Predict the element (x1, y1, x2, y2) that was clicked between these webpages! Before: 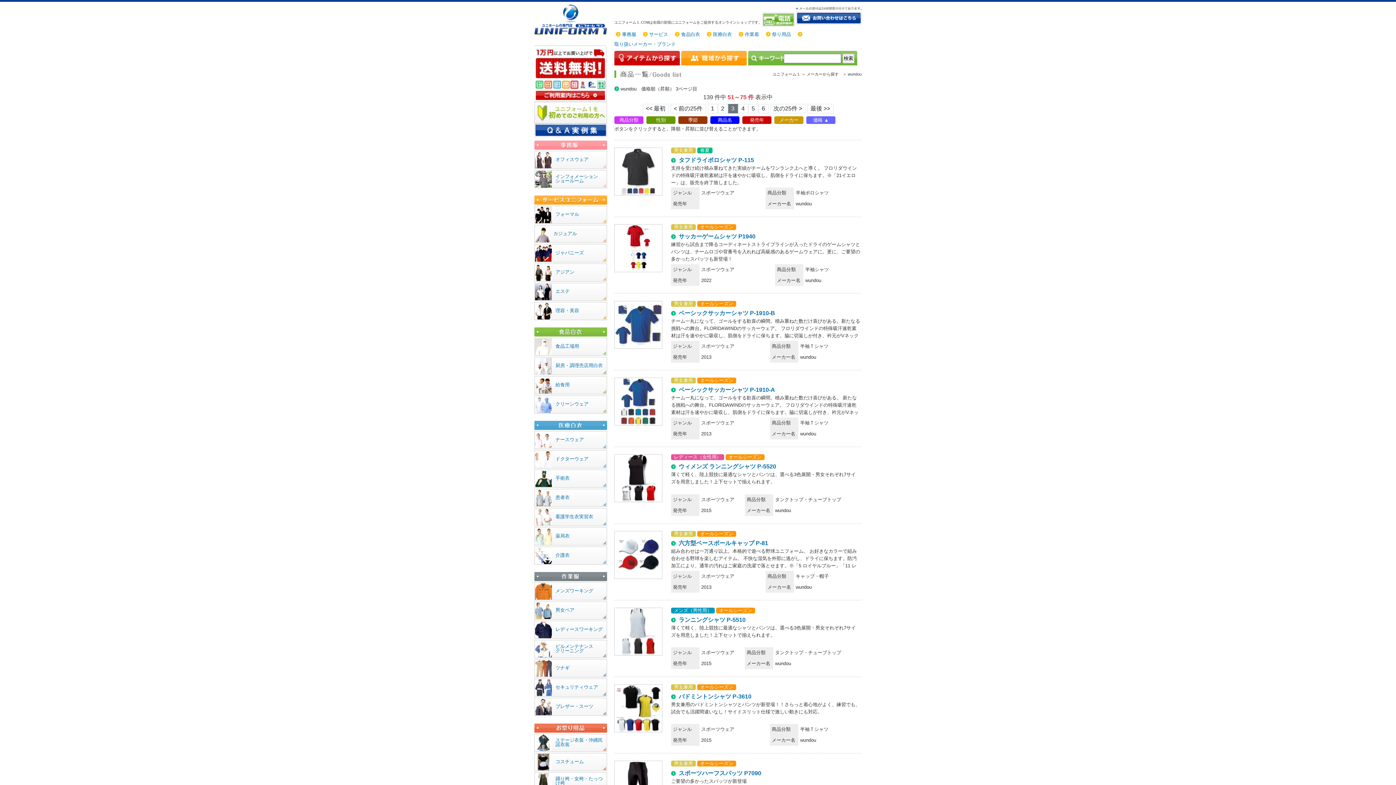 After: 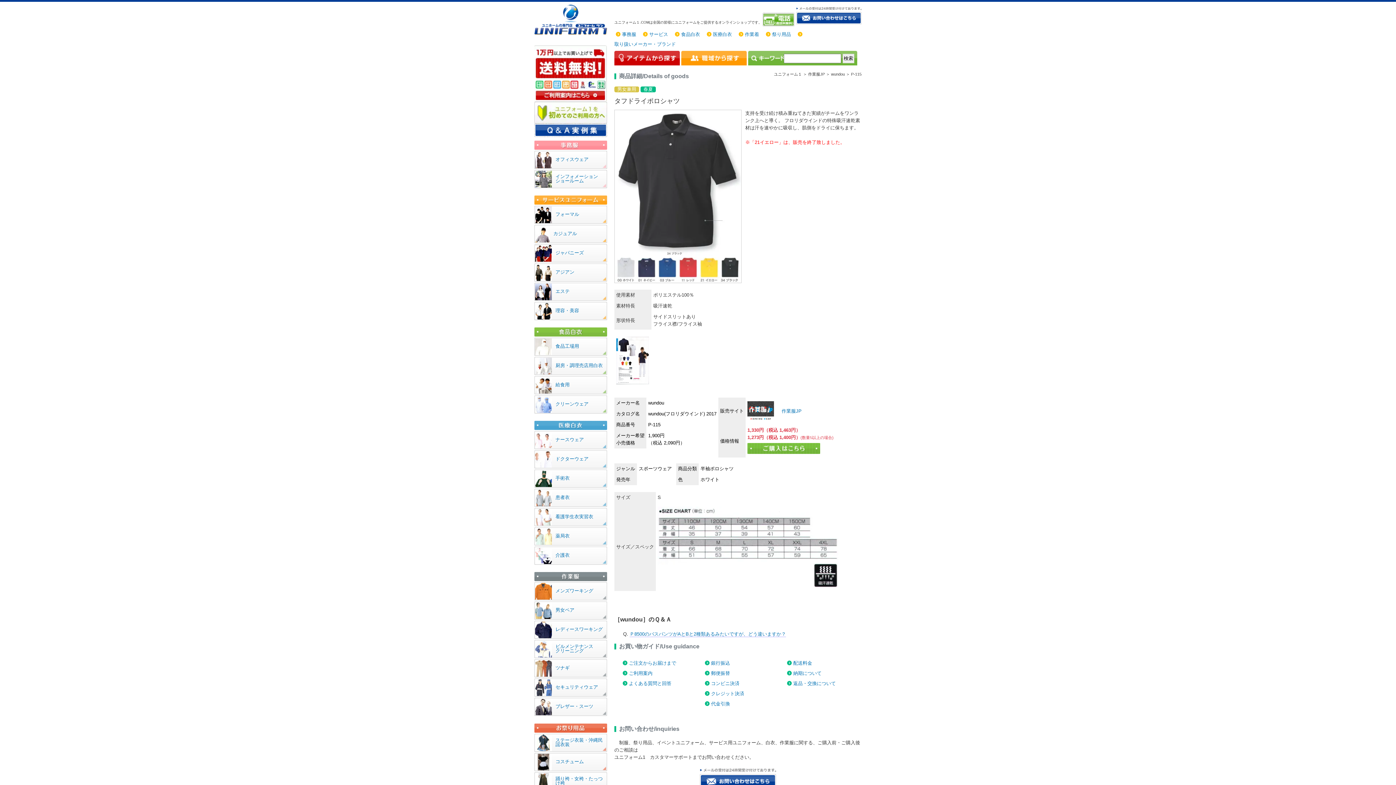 Action: bbox: (614, 190, 662, 196)